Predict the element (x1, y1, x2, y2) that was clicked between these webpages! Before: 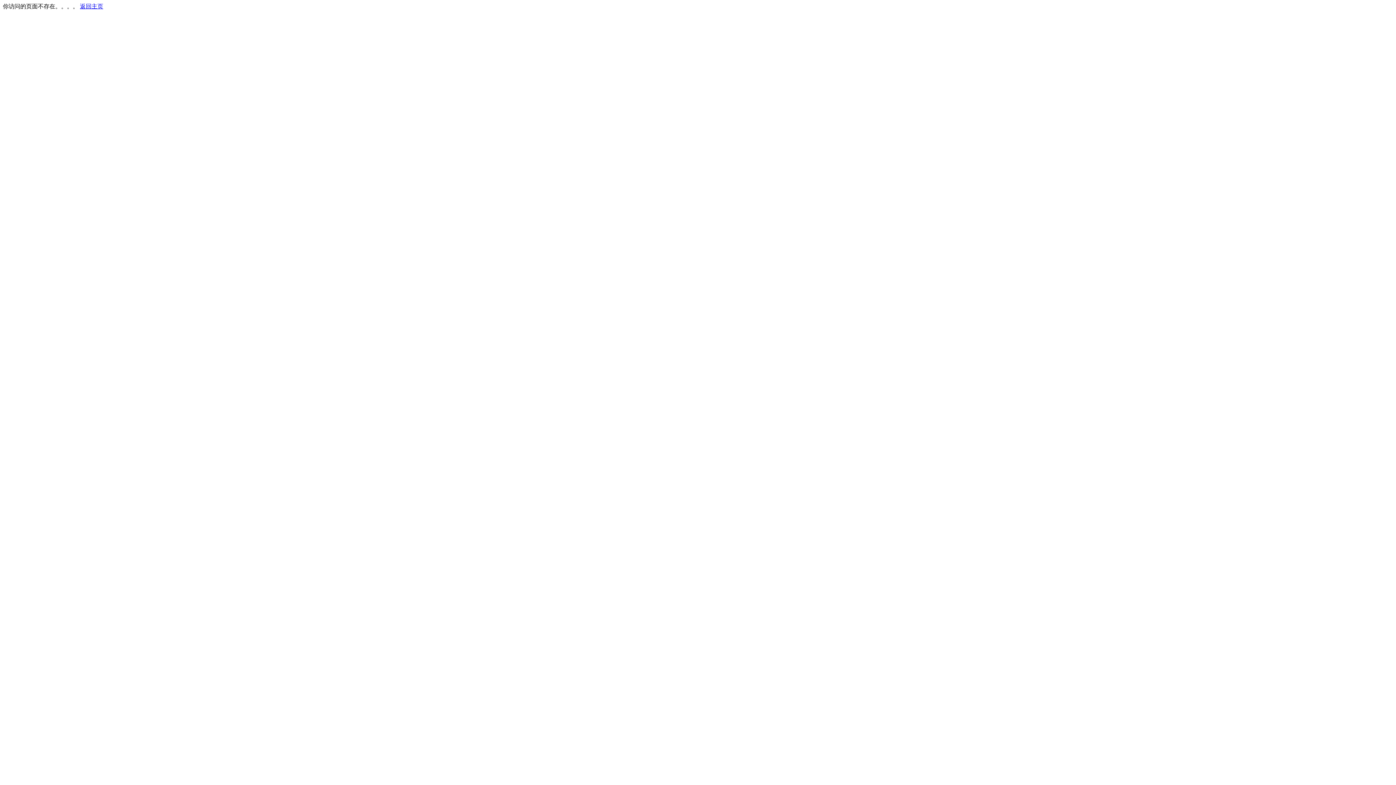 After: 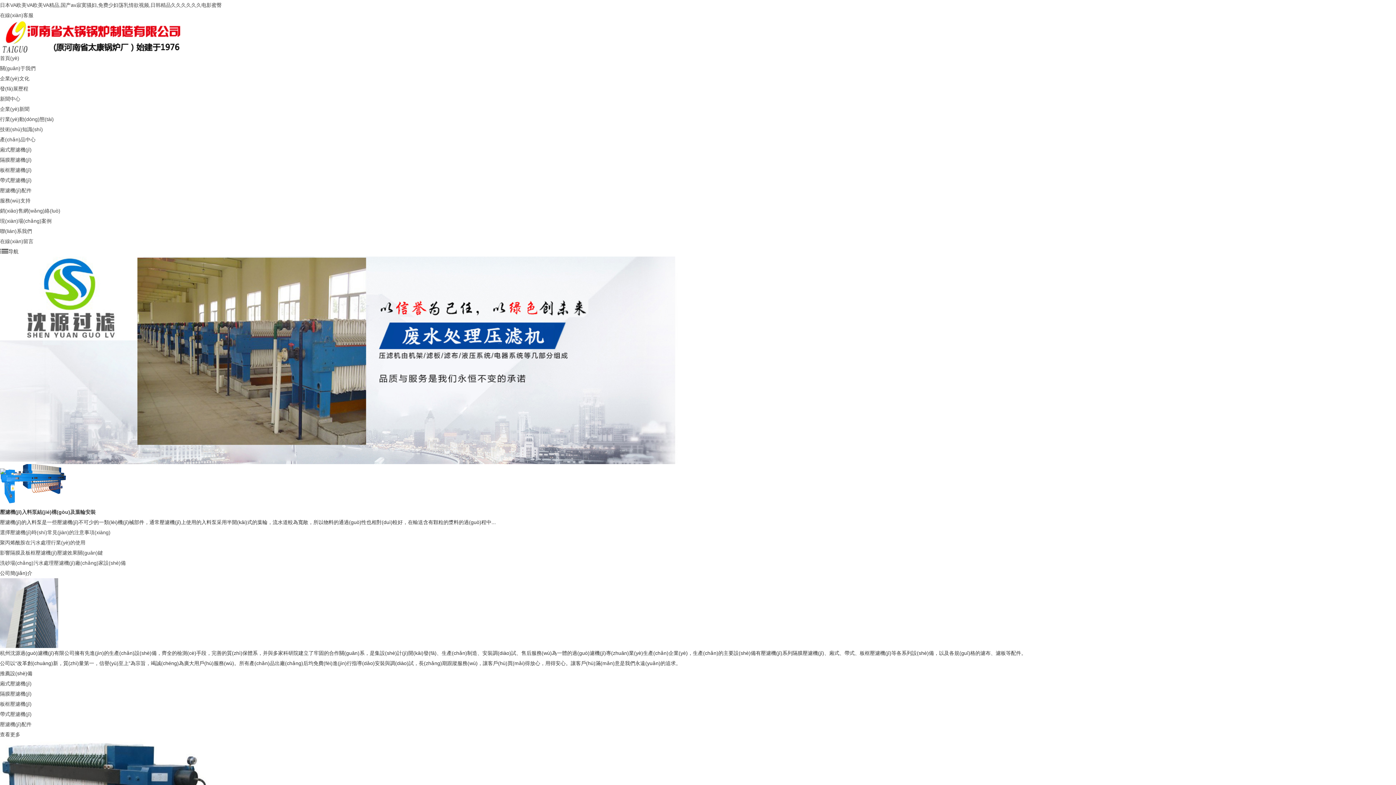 Action: label: 返回主页 bbox: (80, 3, 103, 9)